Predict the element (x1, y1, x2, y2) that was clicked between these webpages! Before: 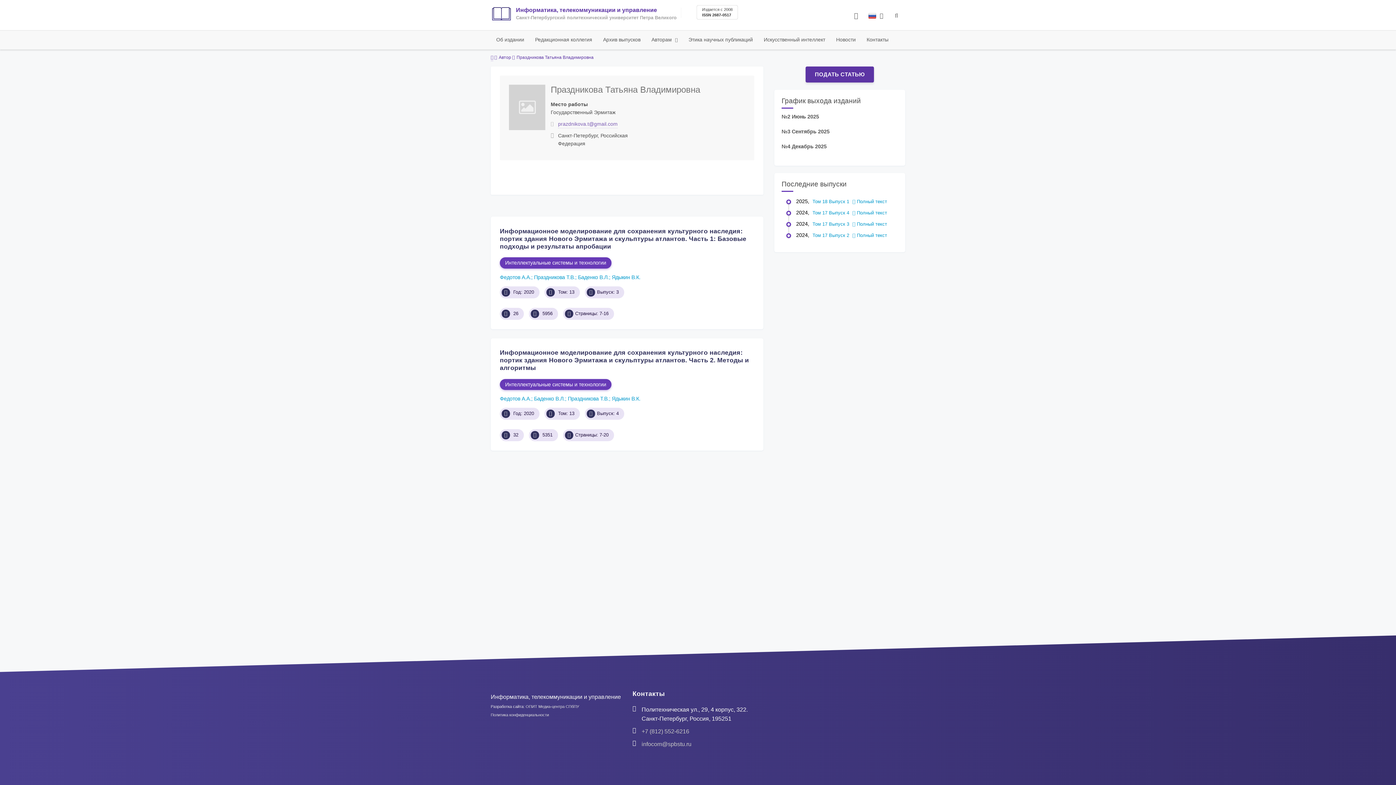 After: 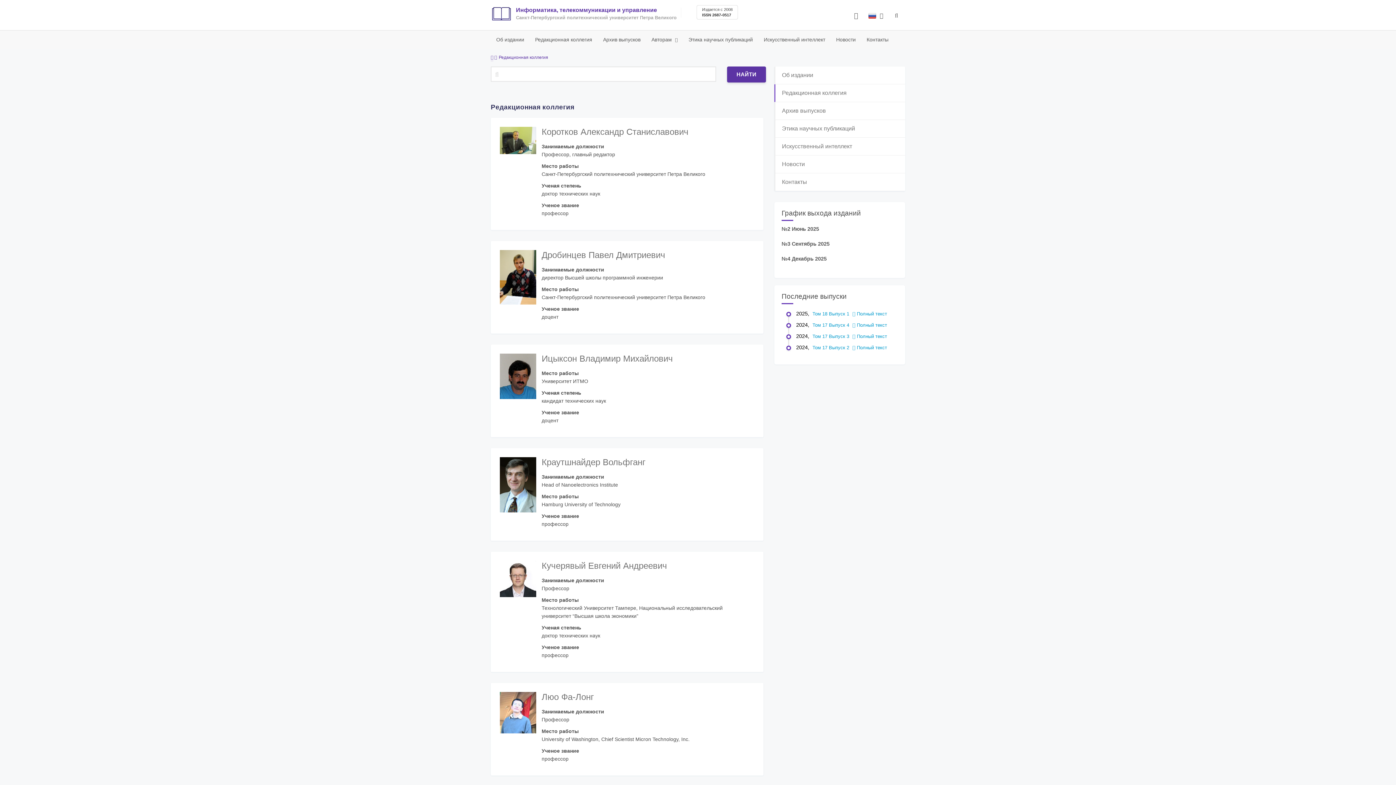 Action: label: Редакционная коллегия bbox: (529, 30, 597, 48)